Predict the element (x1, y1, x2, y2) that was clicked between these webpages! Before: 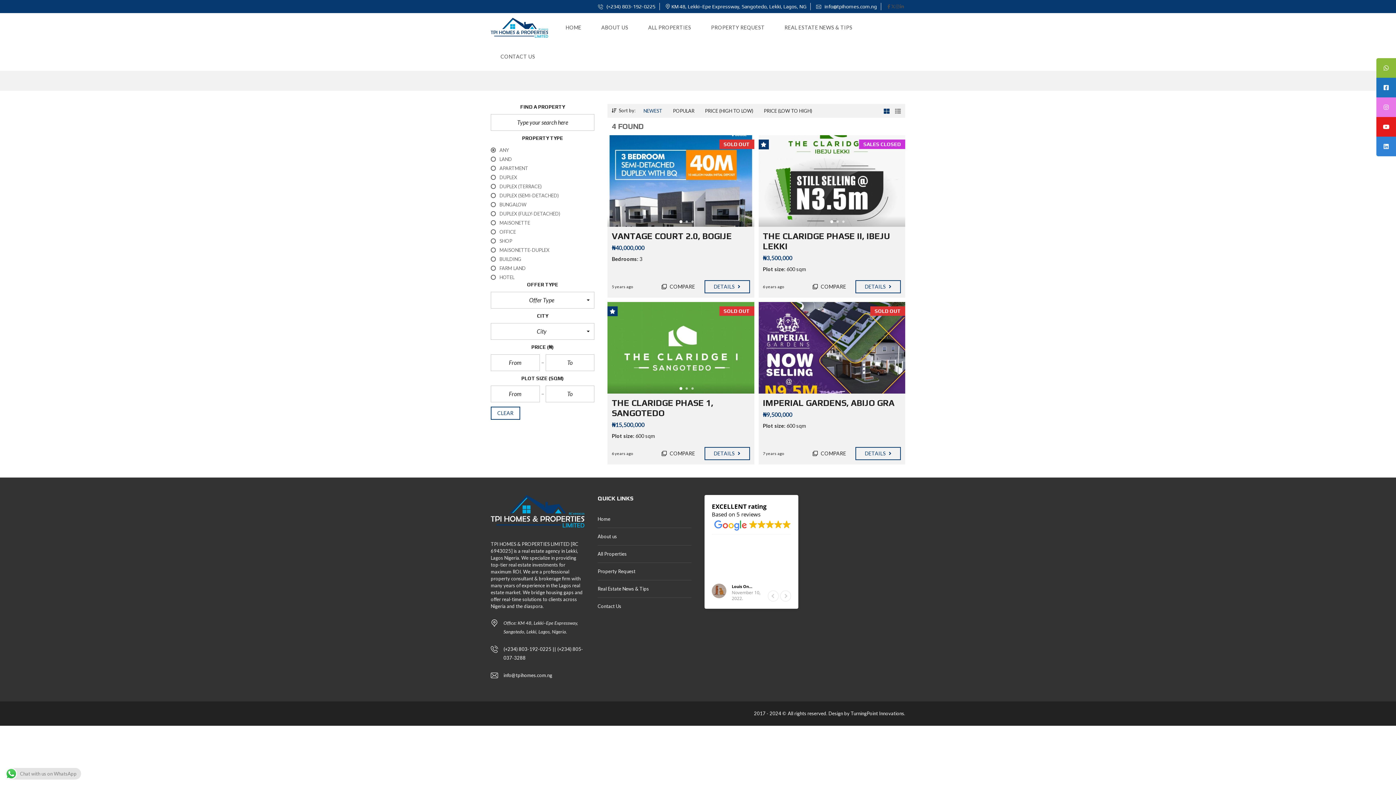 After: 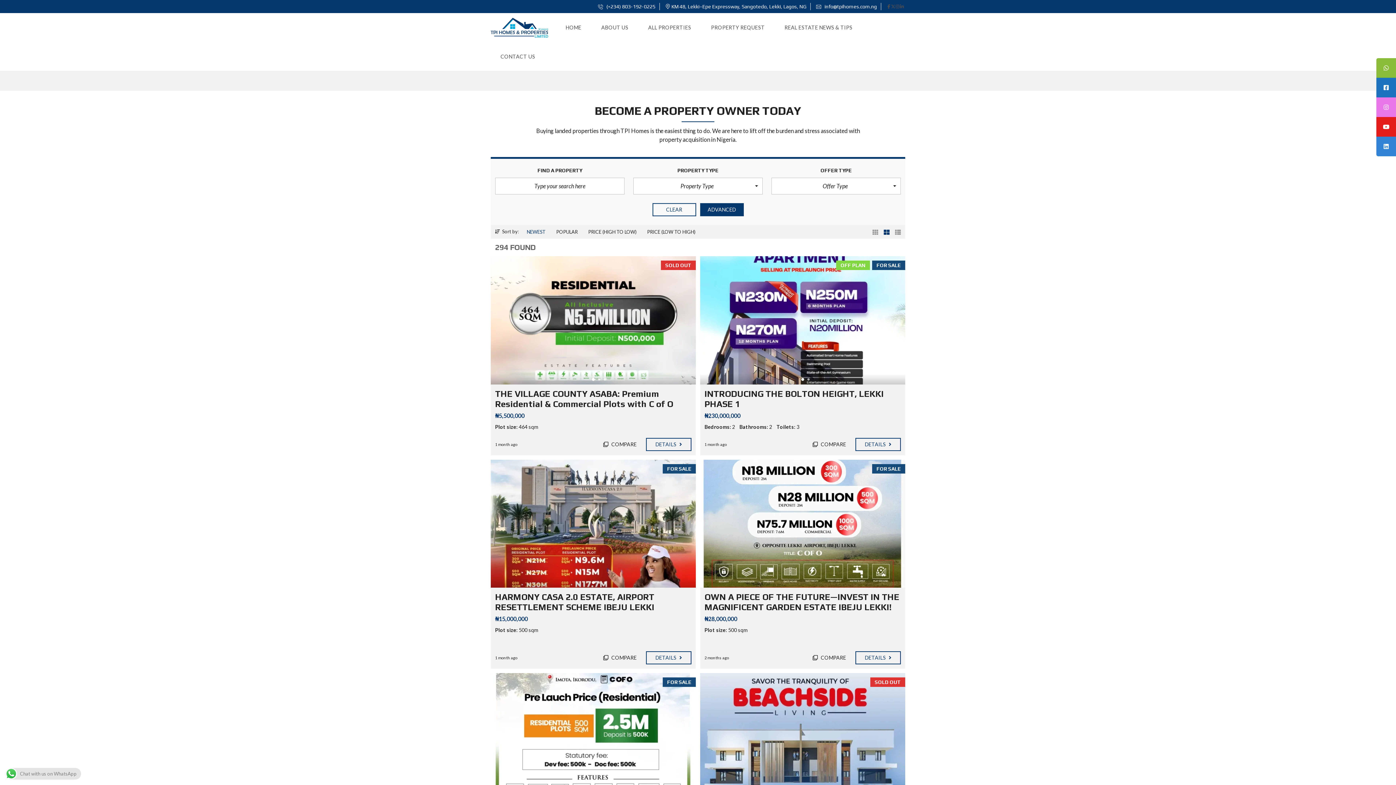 Action: bbox: (597, 545, 691, 563) label: All Properties